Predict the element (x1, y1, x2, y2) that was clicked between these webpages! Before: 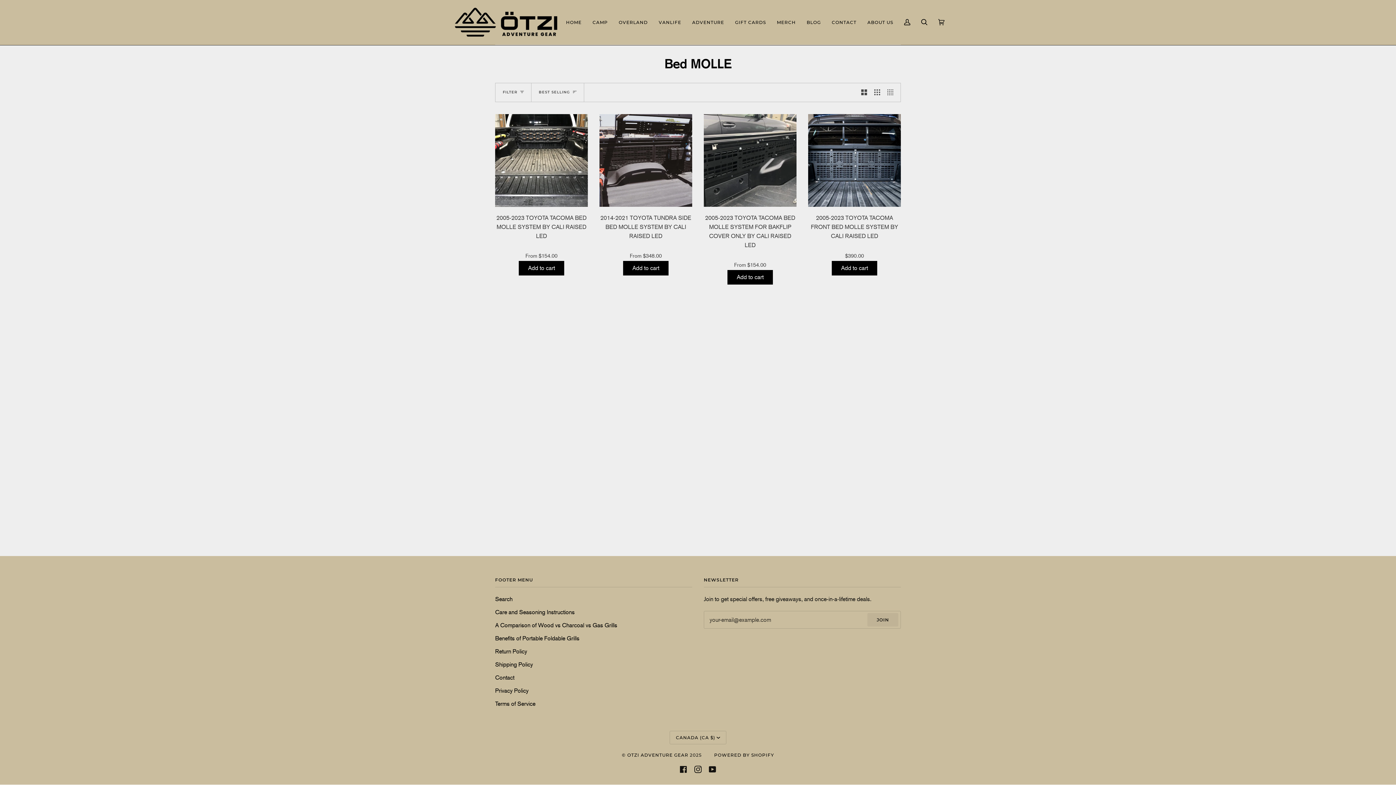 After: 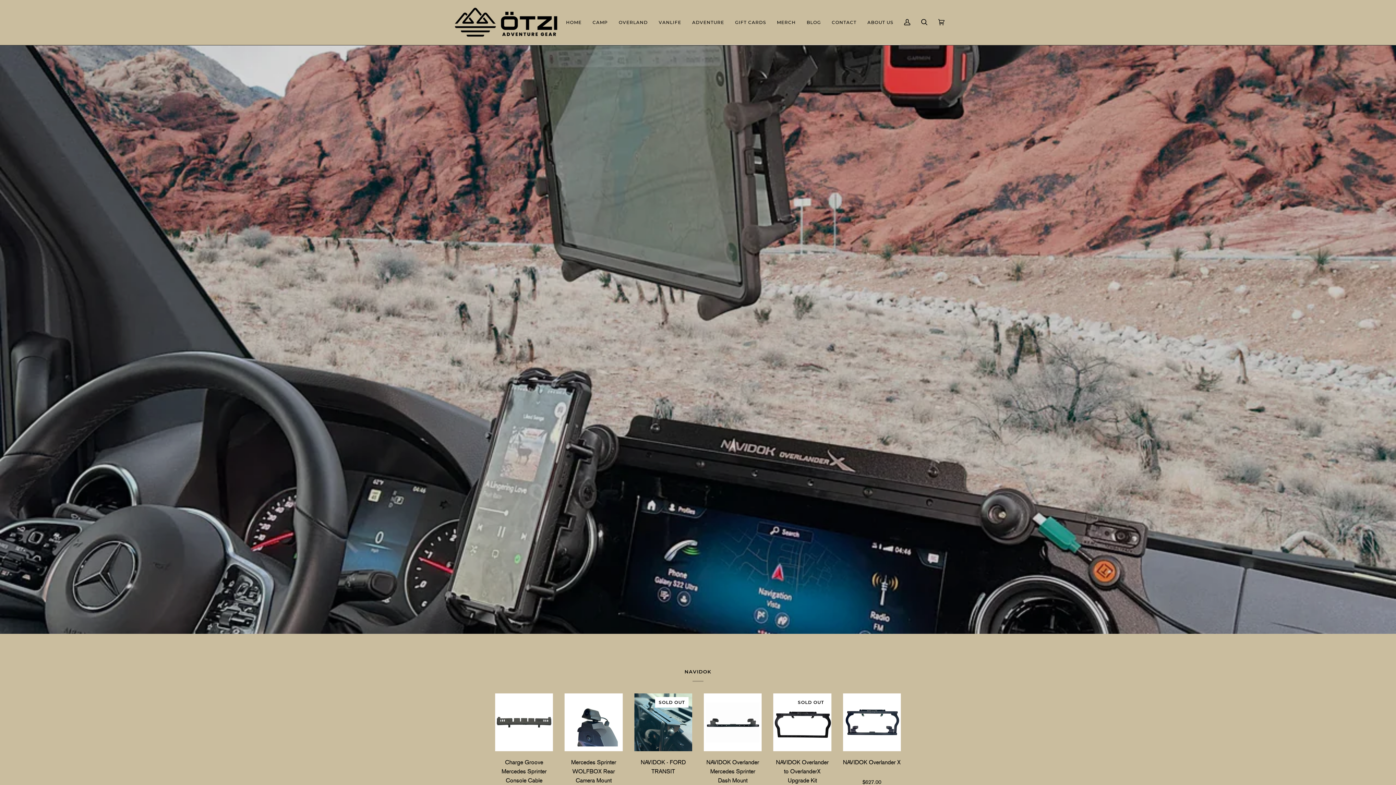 Action: bbox: (495, 622, 617, 629) label: A Comparison of Wood vs Charcoal vs Gas Grills